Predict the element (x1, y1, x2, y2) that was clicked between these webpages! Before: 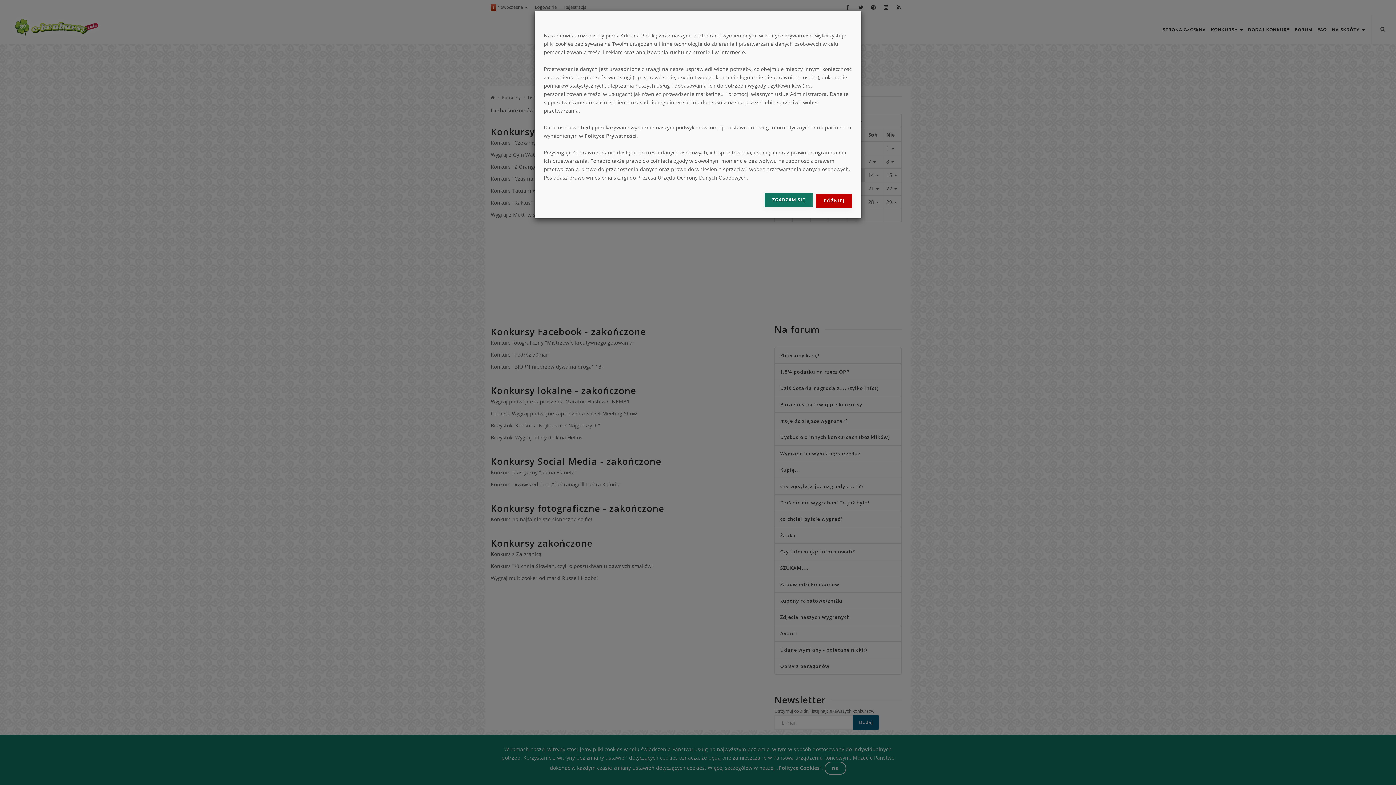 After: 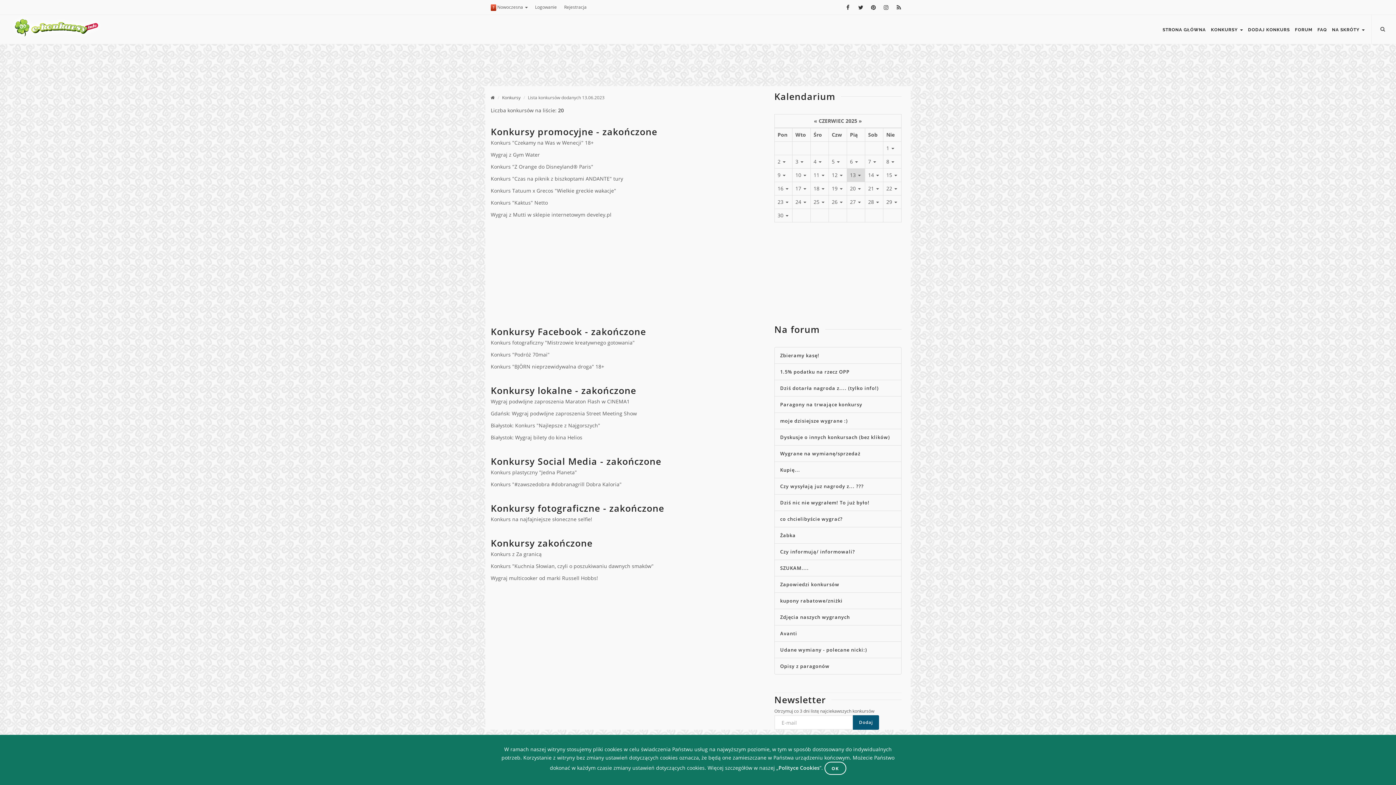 Action: bbox: (764, 192, 813, 207) label: ZGADZAM SIĘ